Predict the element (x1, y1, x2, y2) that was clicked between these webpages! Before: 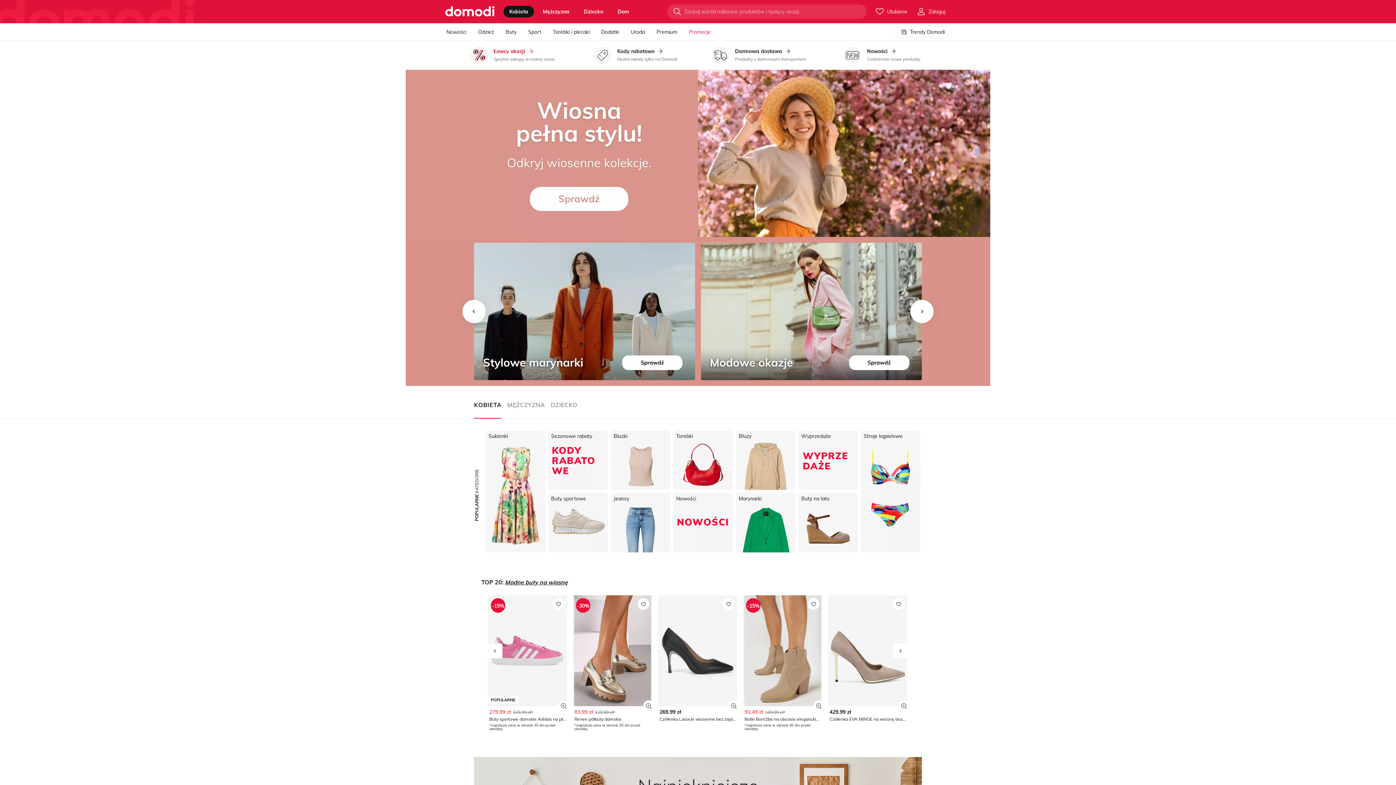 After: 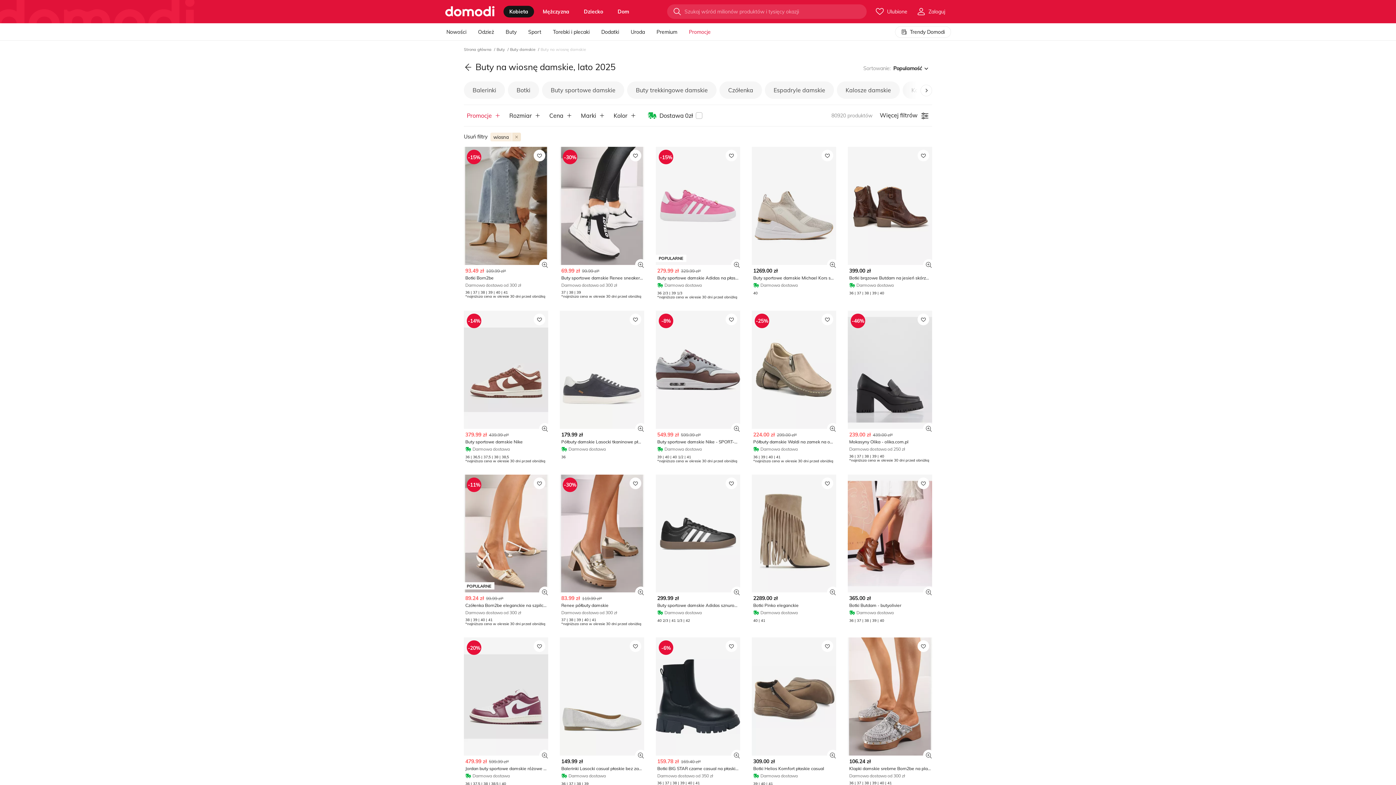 Action: bbox: (505, 578, 568, 586) label: Modne buty na wiosnę